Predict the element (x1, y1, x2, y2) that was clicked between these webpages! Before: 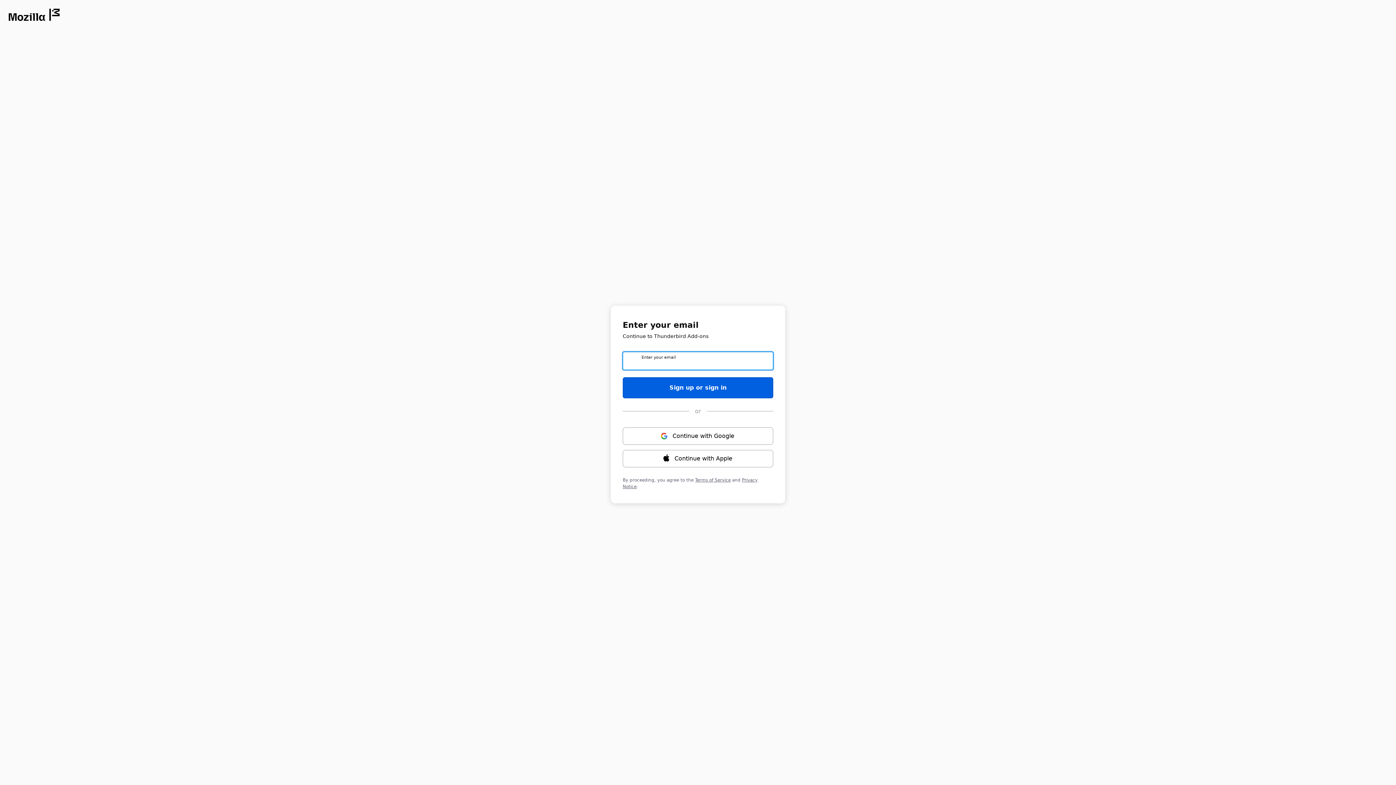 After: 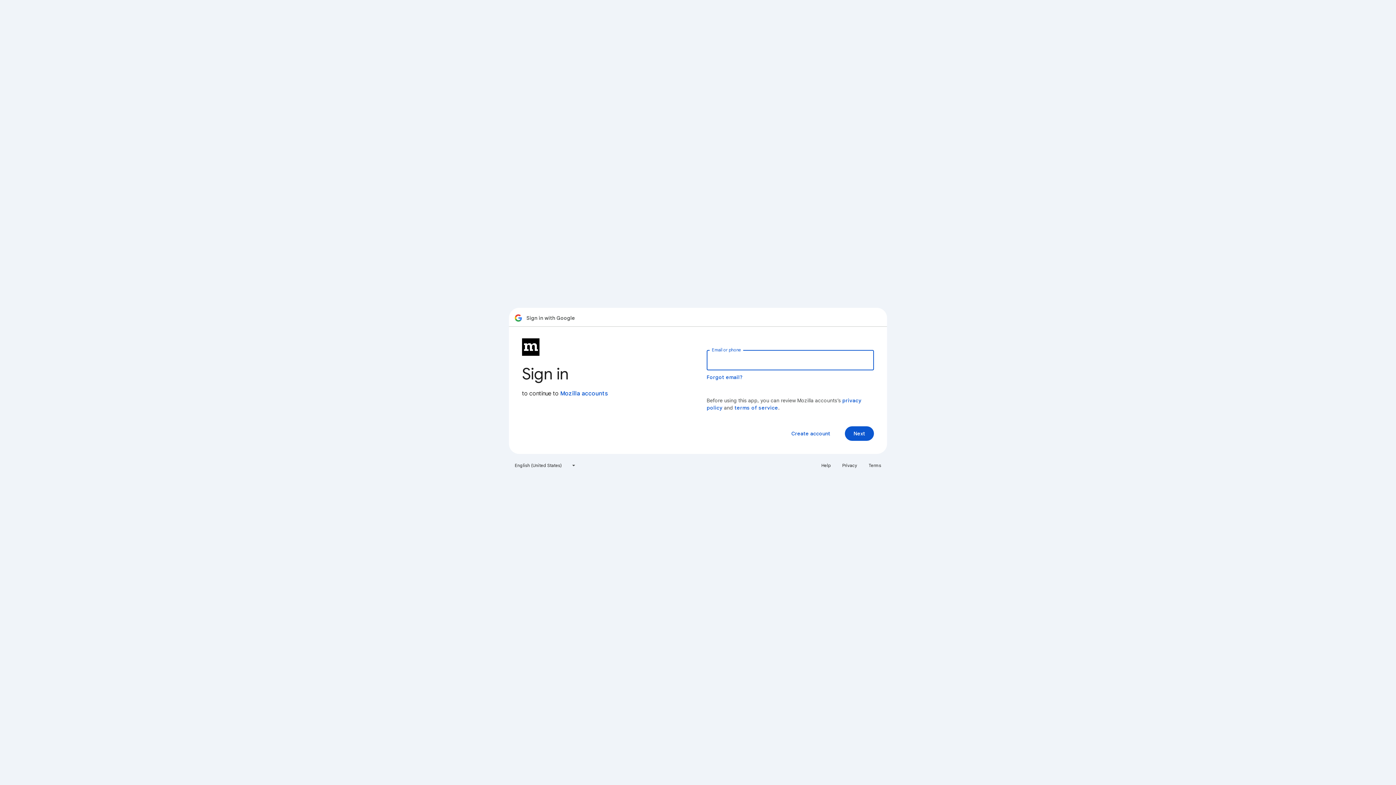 Action: bbox: (622, 427, 773, 444) label: Continue with ⁨Google⁩